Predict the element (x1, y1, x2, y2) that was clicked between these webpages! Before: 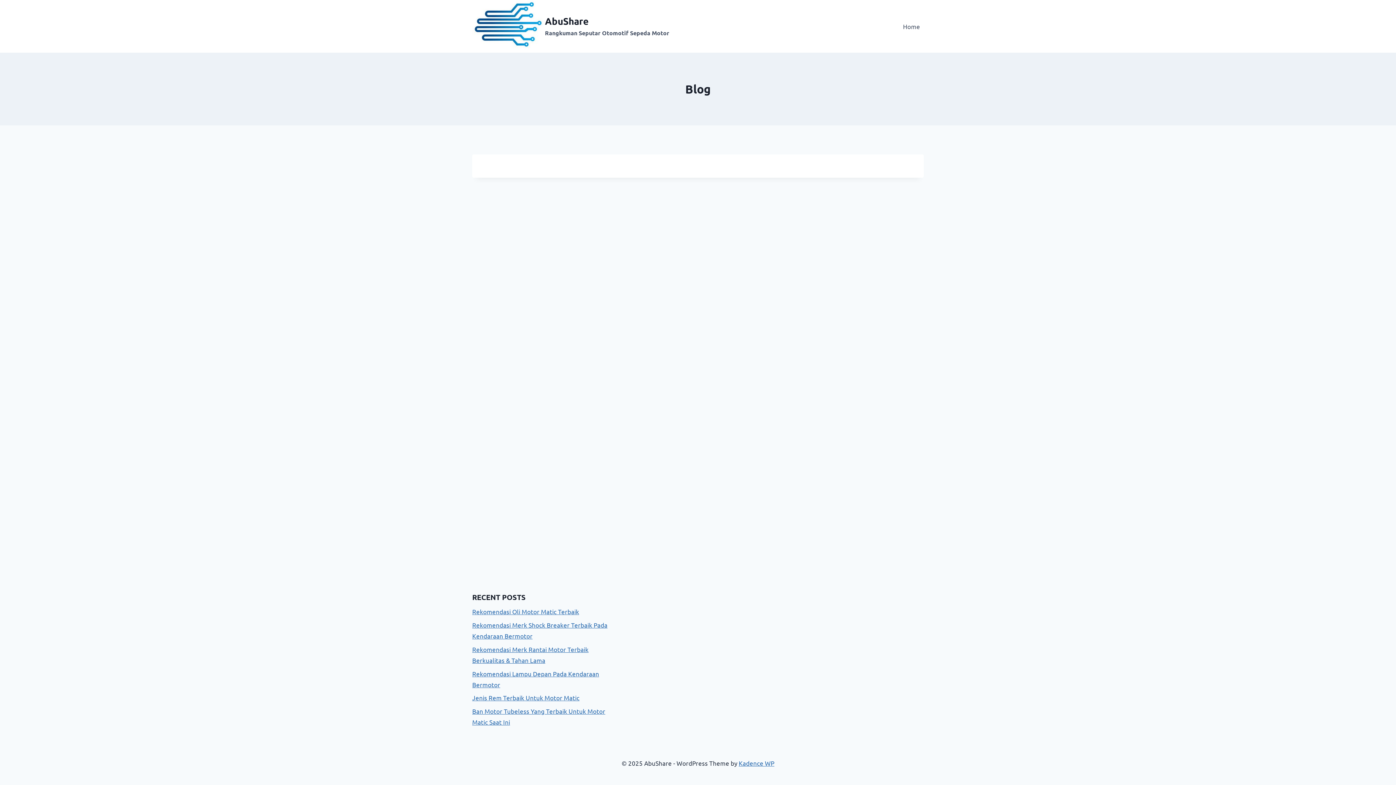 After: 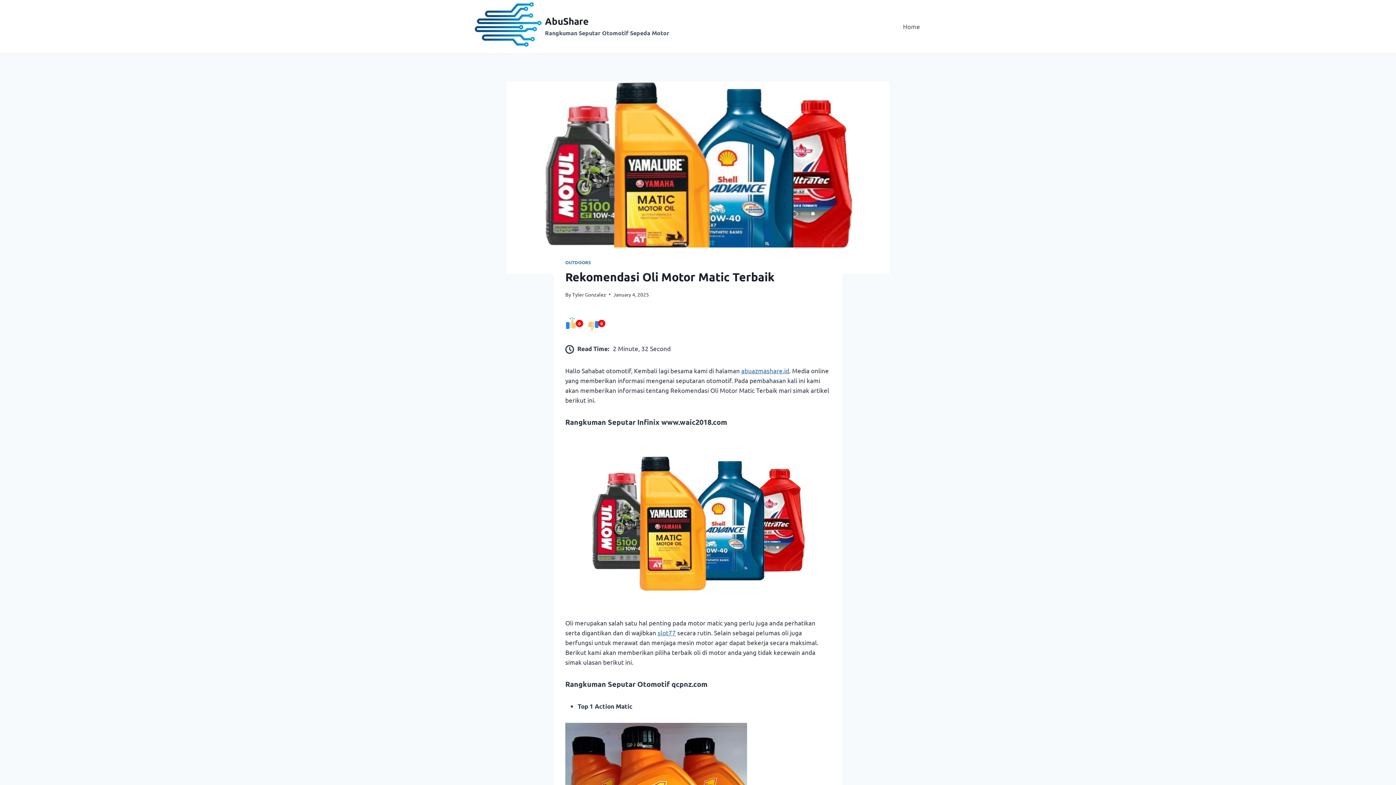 Action: bbox: (472, 608, 579, 615) label: Rekomendasi Oli Motor Matic Terbaik